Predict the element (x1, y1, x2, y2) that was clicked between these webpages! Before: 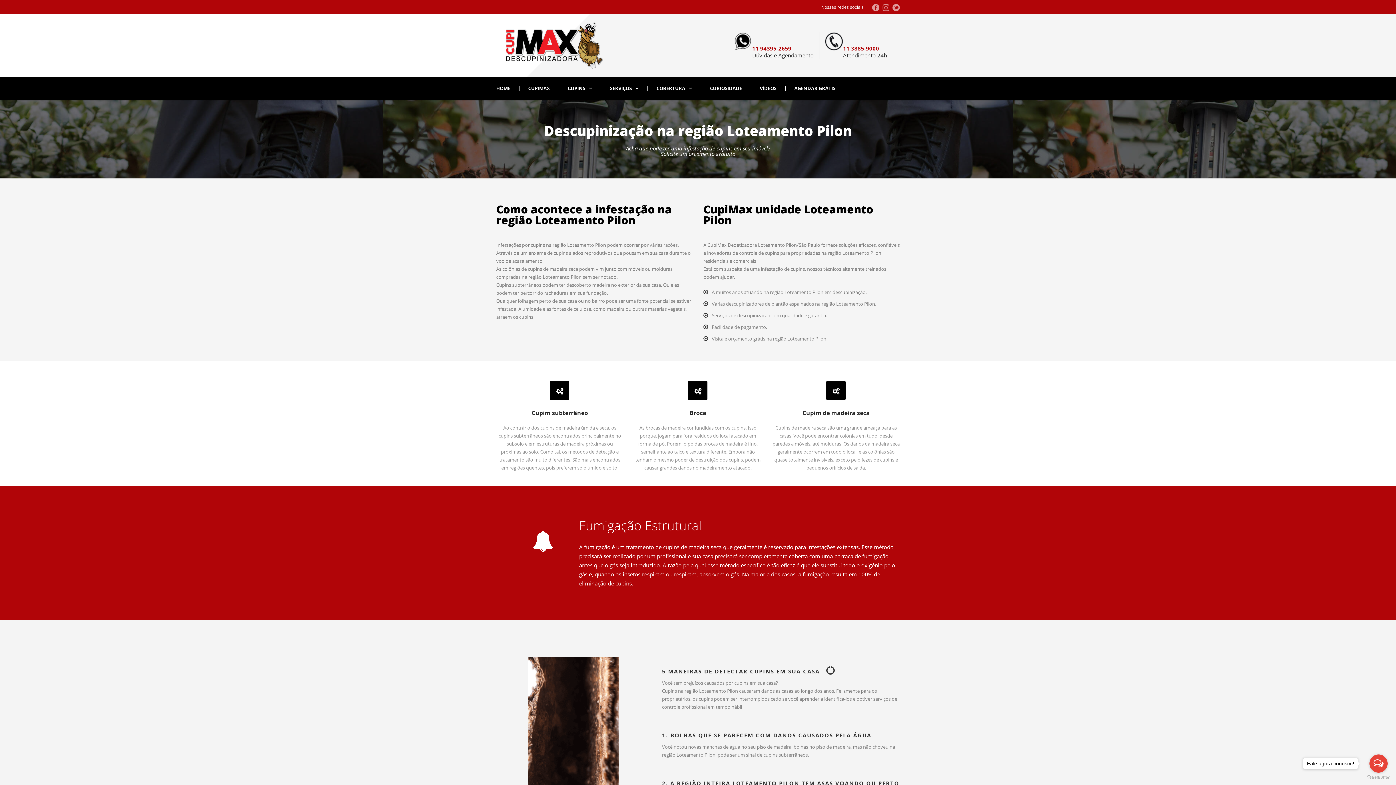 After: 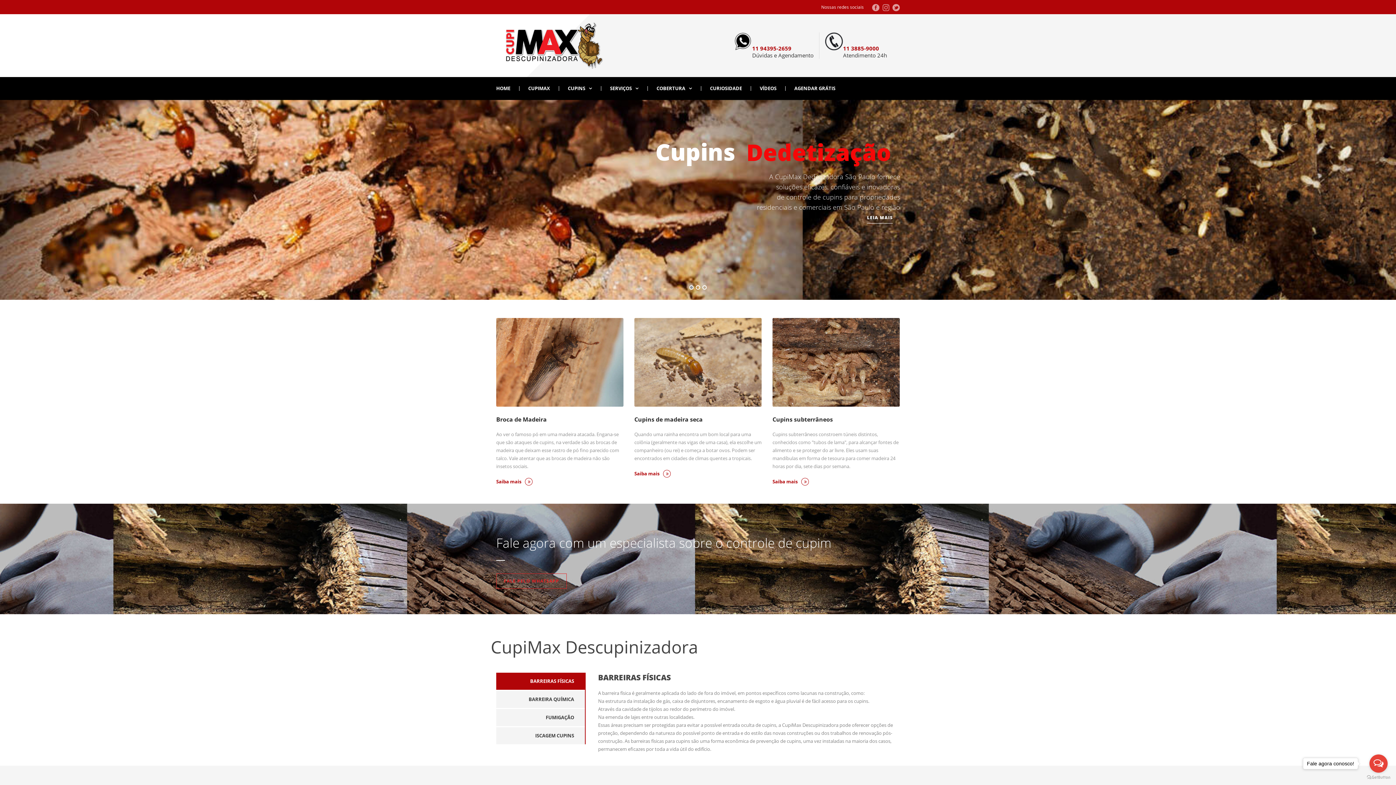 Action: bbox: (496, 41, 612, 48)